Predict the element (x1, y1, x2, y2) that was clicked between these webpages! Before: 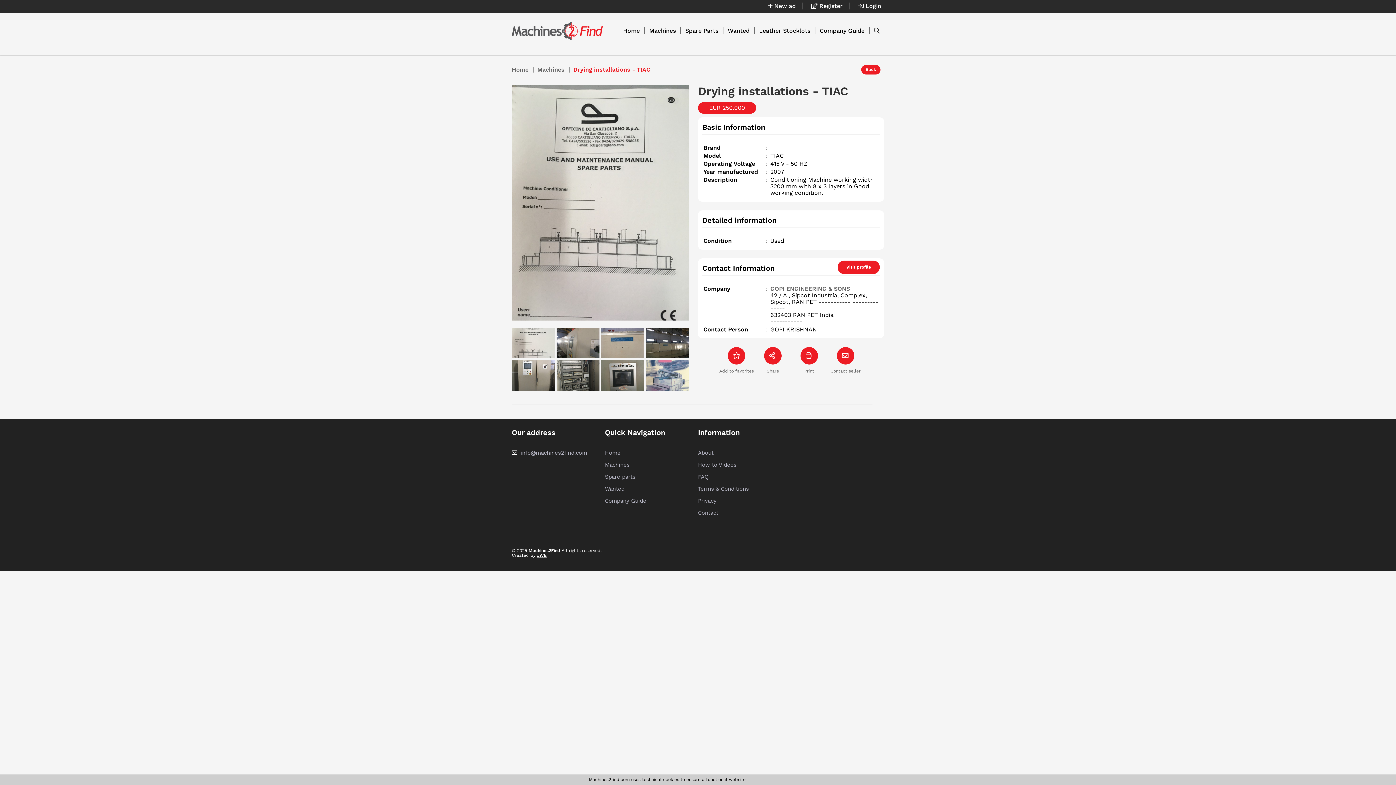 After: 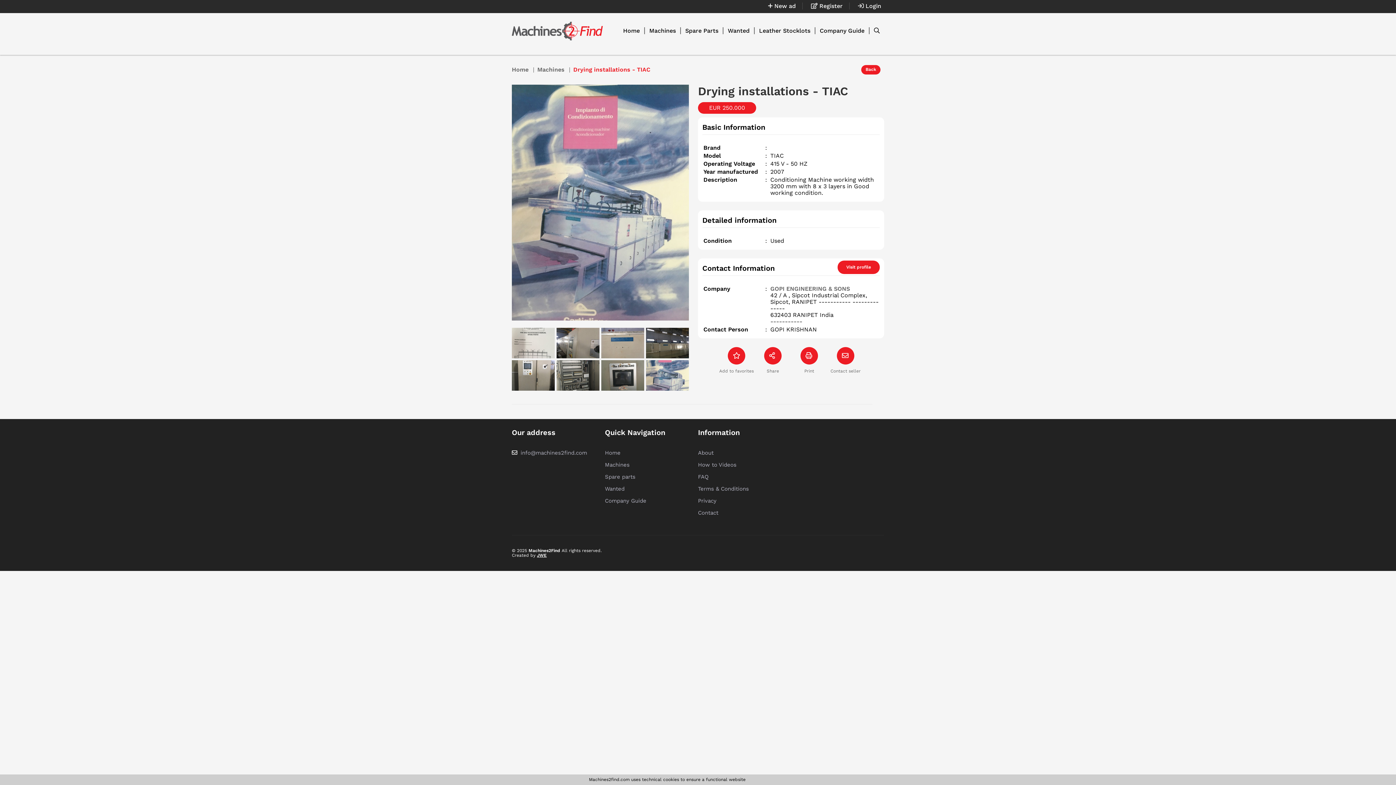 Action: bbox: (646, 360, 688, 390)